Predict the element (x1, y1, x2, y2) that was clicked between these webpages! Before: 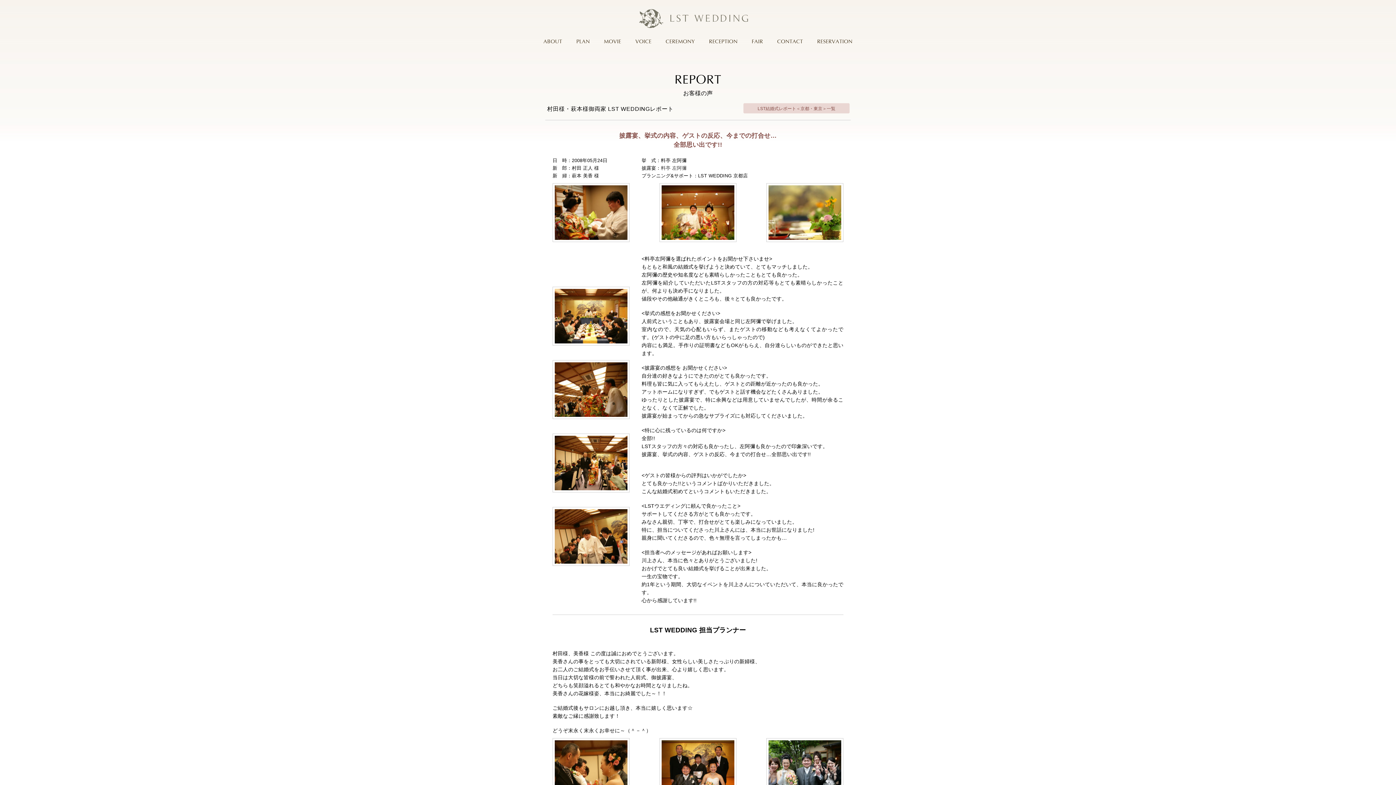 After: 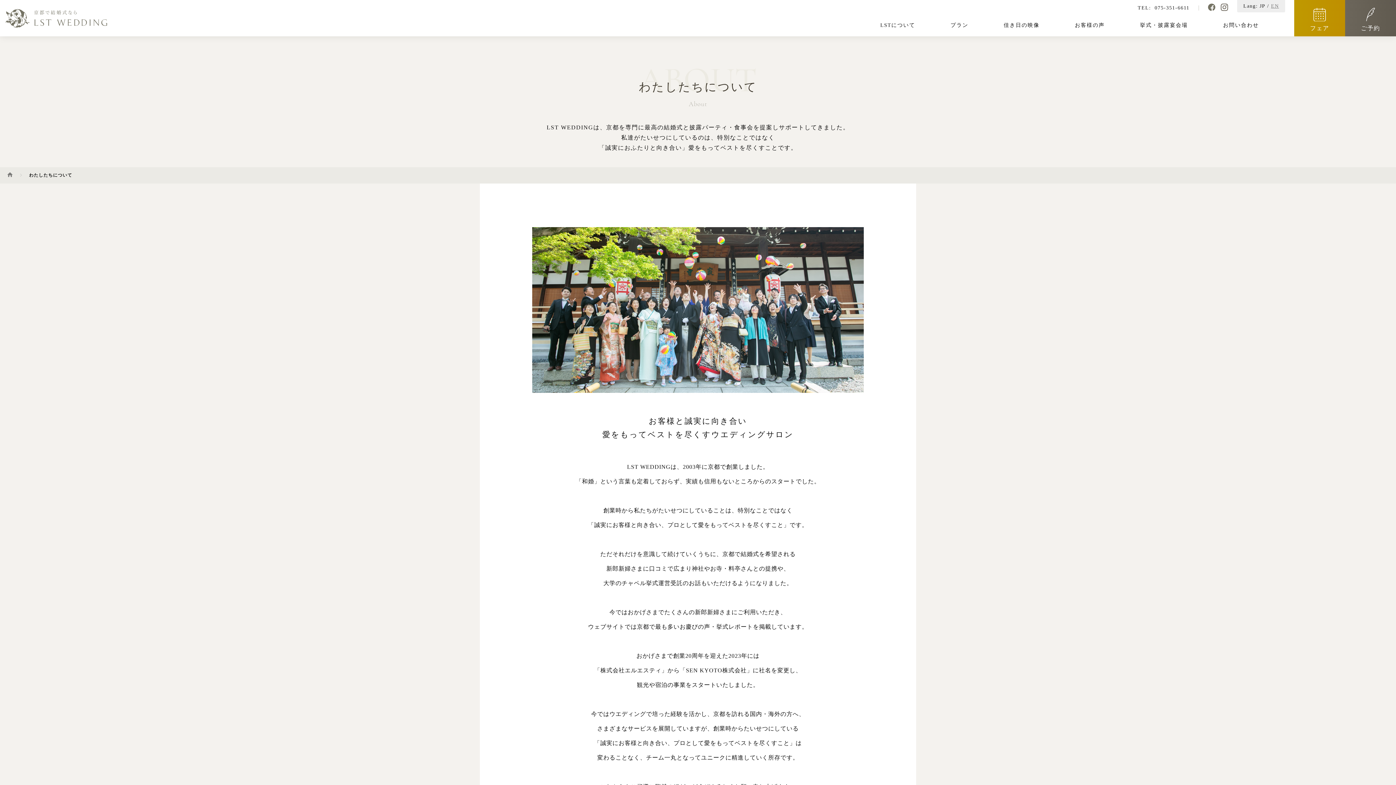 Action: bbox: (543, 38, 562, 45) label: ABOUT